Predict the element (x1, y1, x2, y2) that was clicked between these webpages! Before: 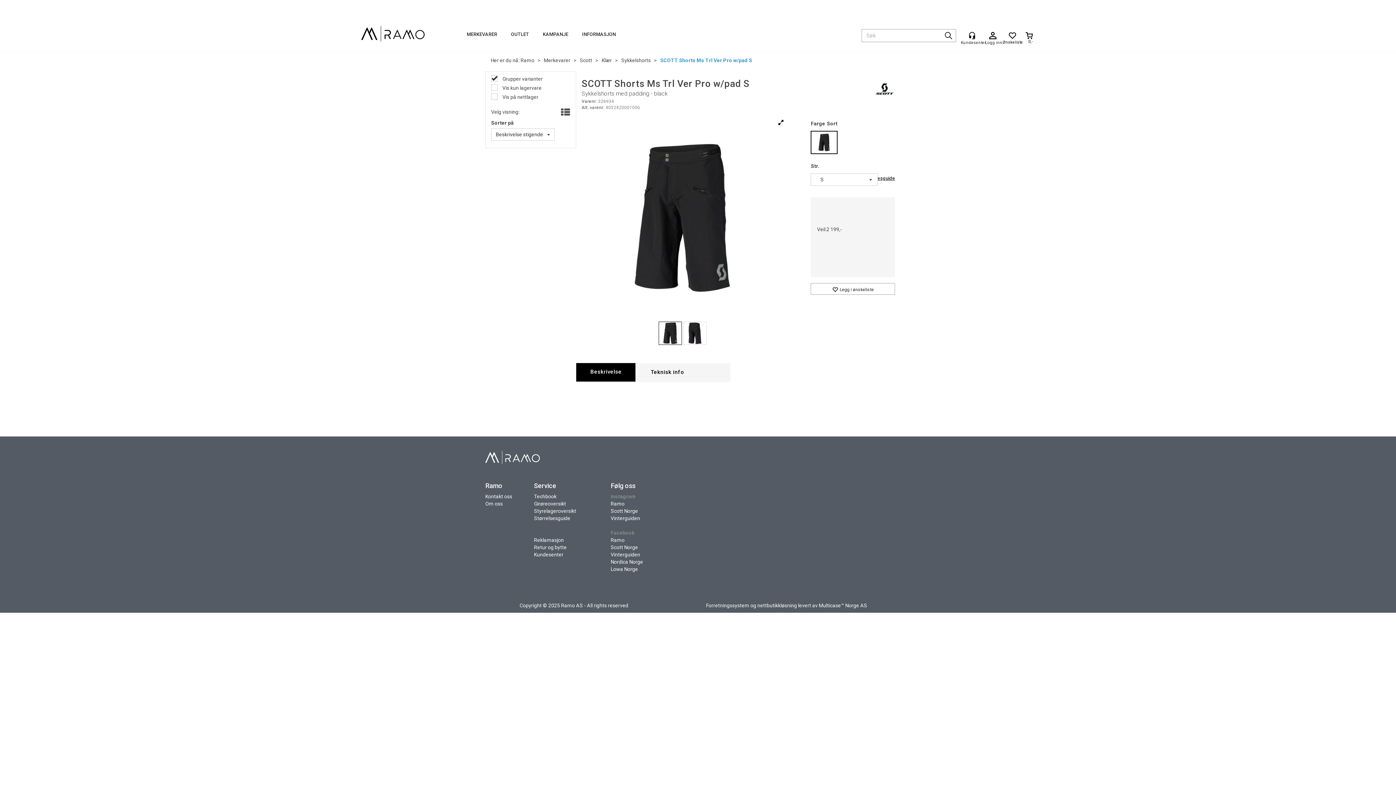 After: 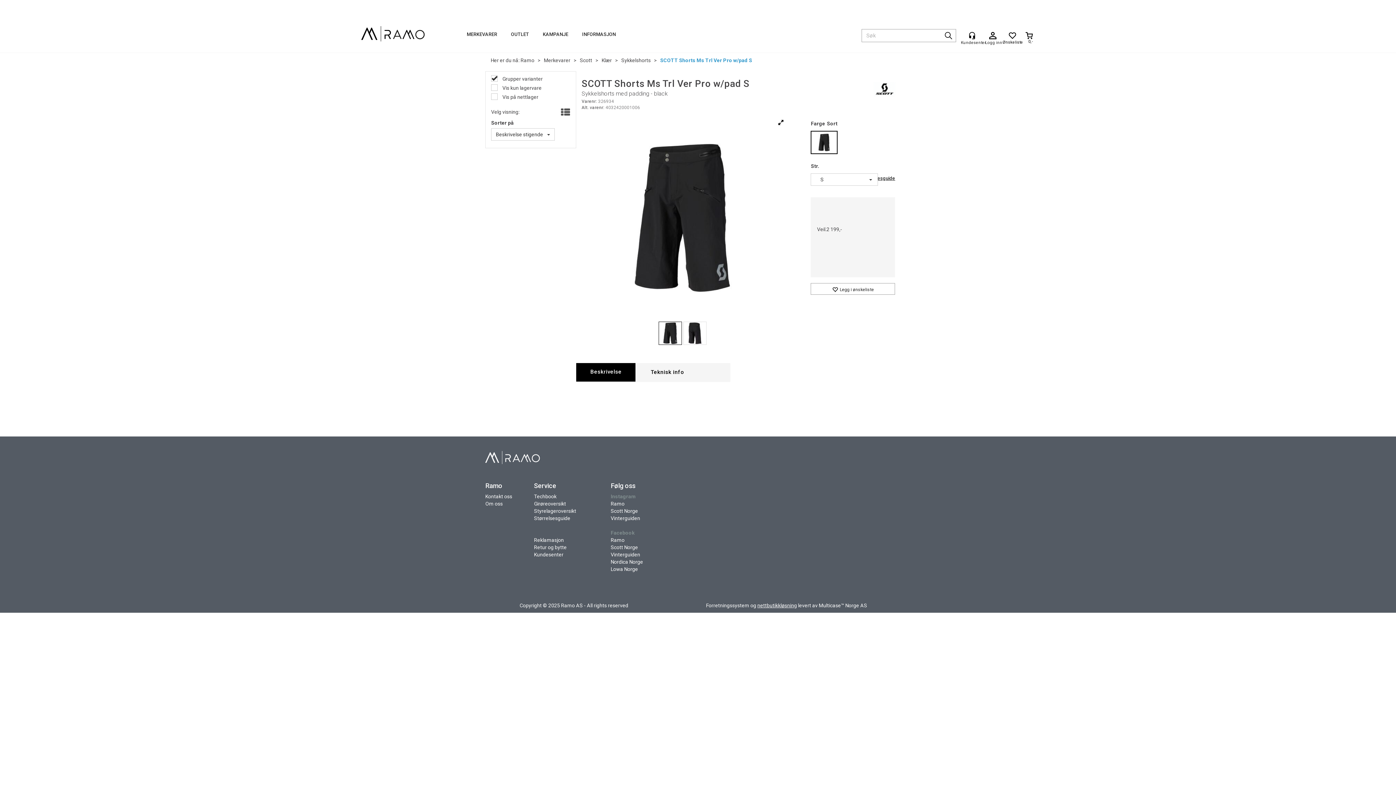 Action: label: nettbutikkløsning bbox: (757, 602, 797, 608)